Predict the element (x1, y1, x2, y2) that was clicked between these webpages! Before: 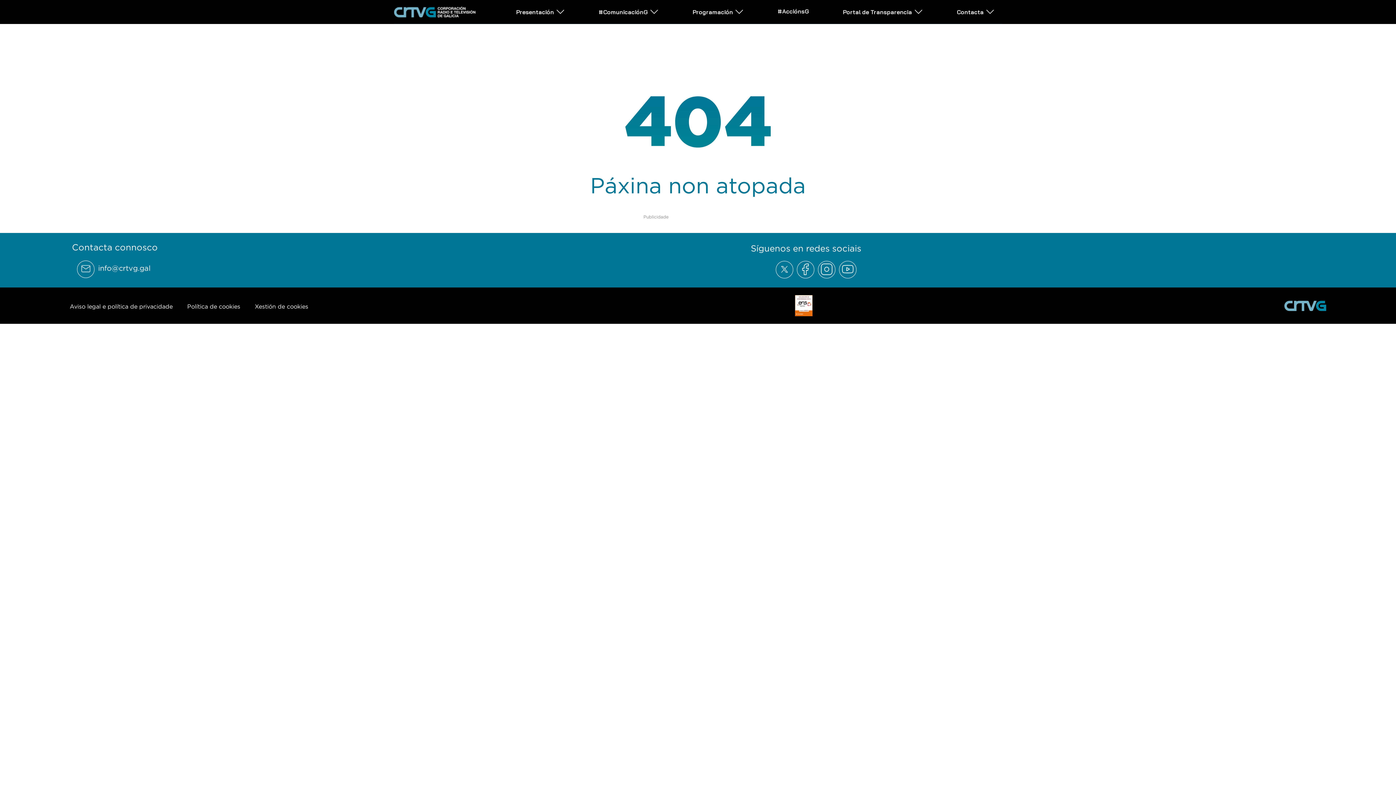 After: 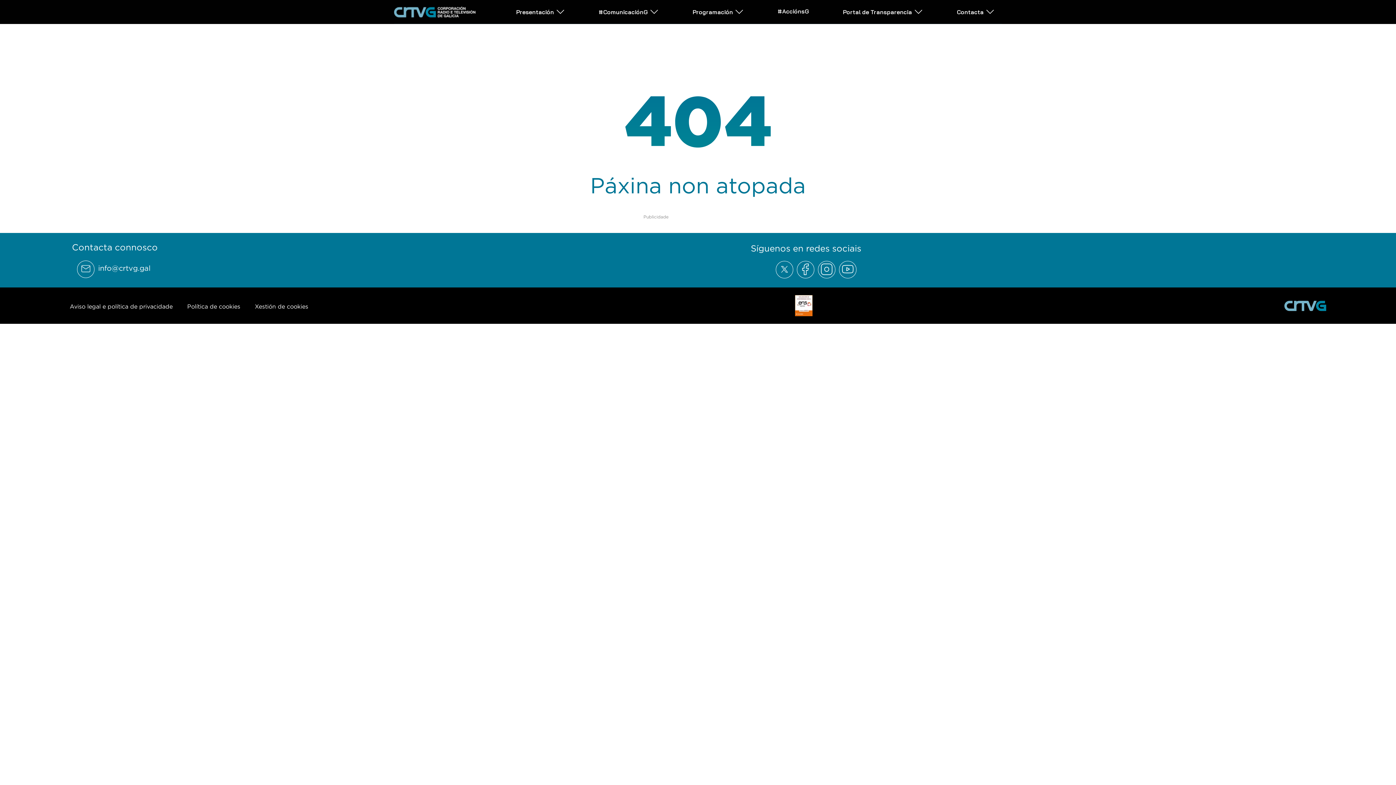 Action: bbox: (795, 295, 812, 316)